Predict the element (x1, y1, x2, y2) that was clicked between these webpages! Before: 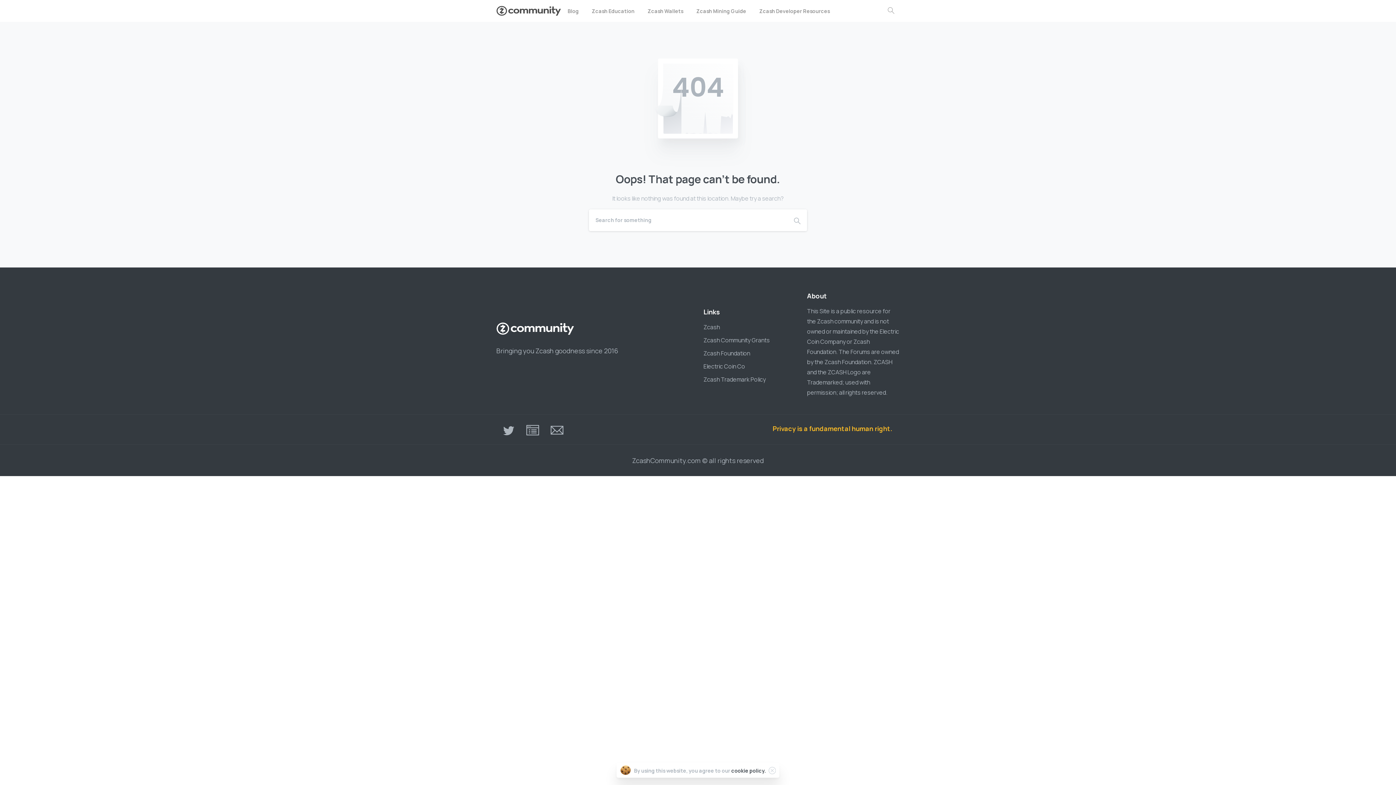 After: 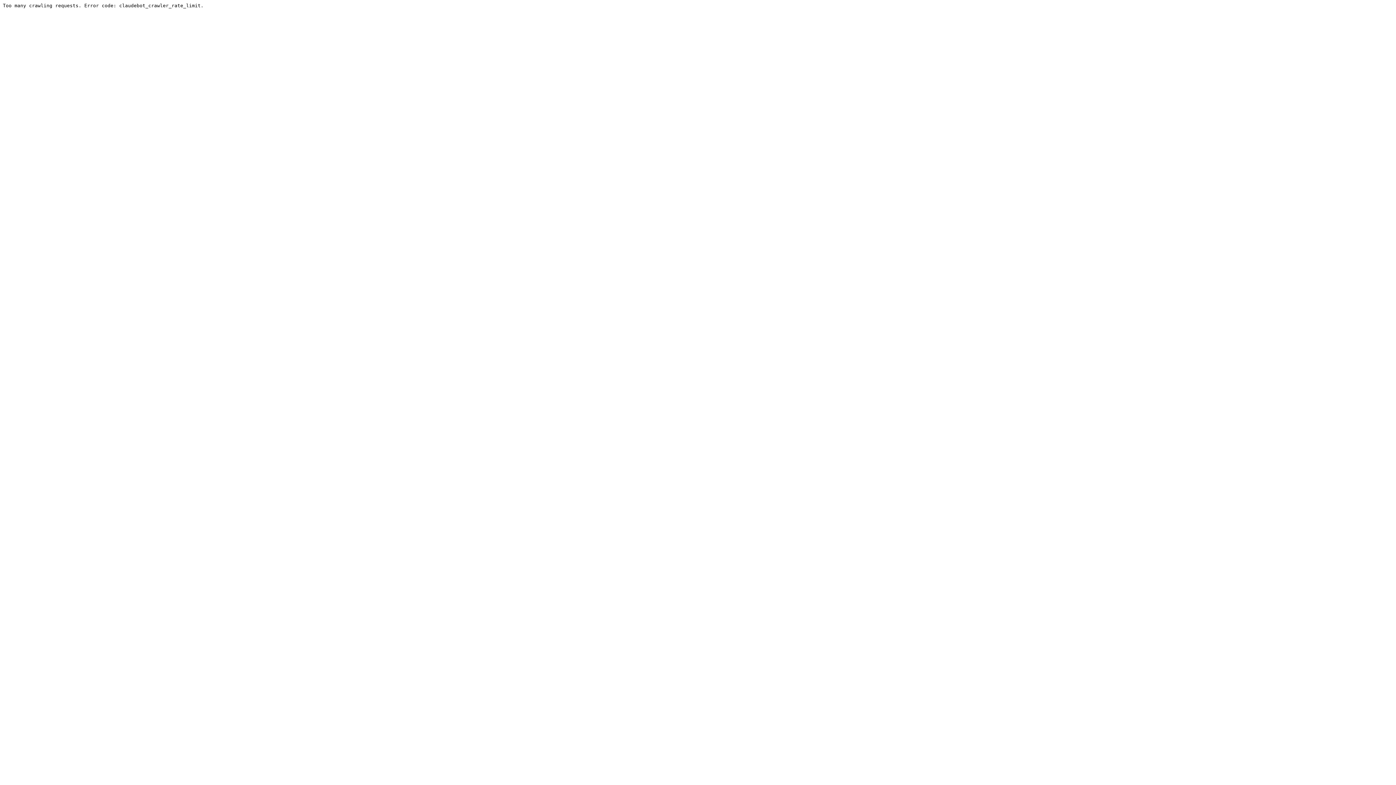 Action: bbox: (520, 424, 544, 437)